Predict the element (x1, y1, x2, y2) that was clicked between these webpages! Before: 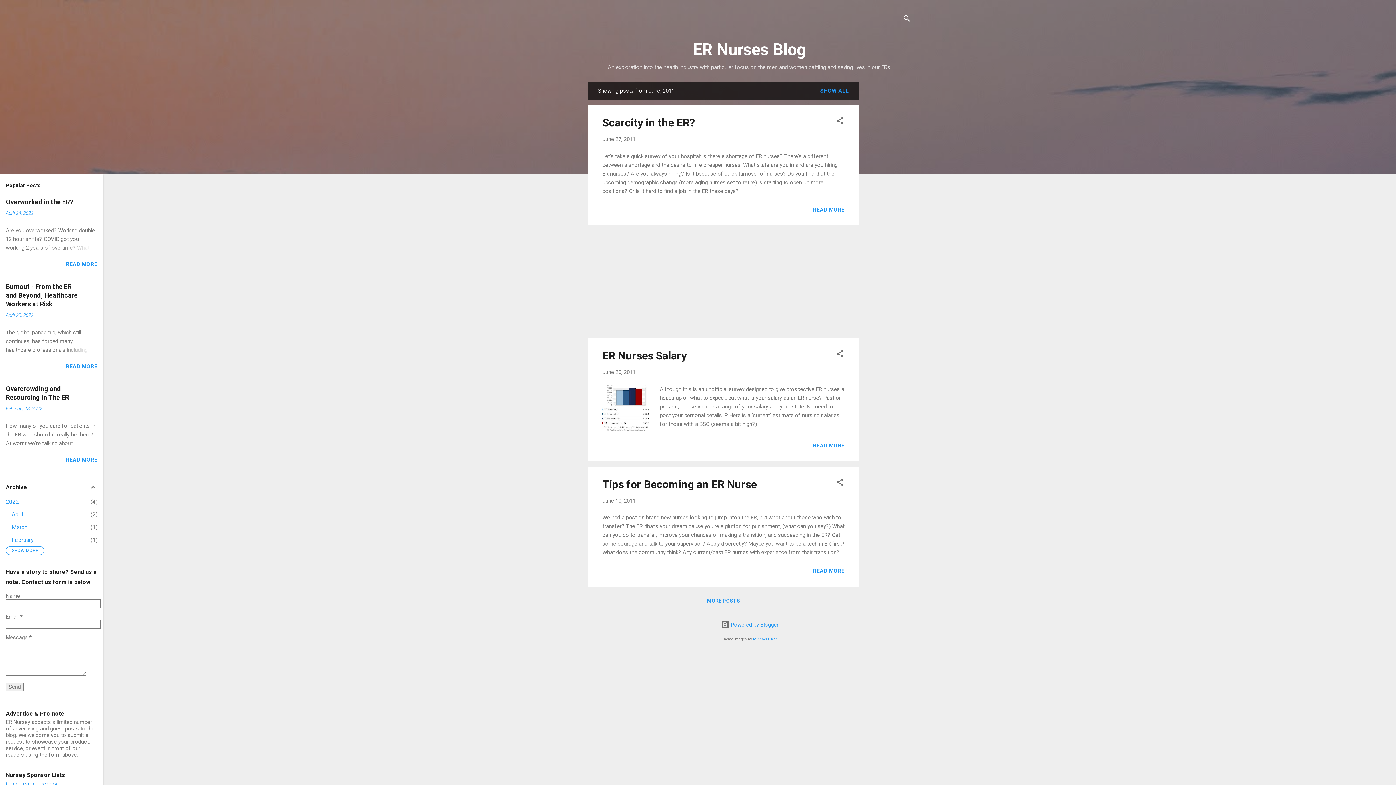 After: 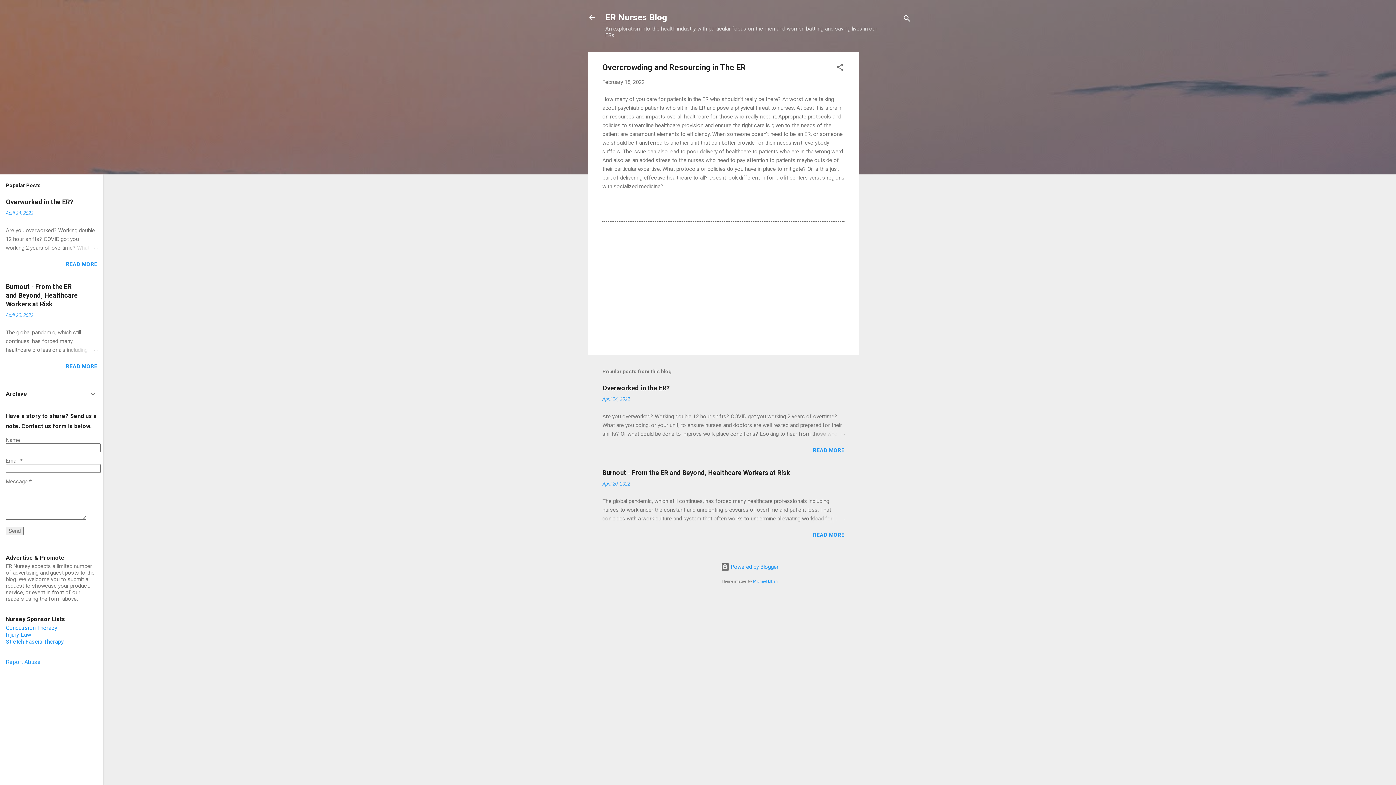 Action: bbox: (5, 405, 42, 411) label: February 18, 2022